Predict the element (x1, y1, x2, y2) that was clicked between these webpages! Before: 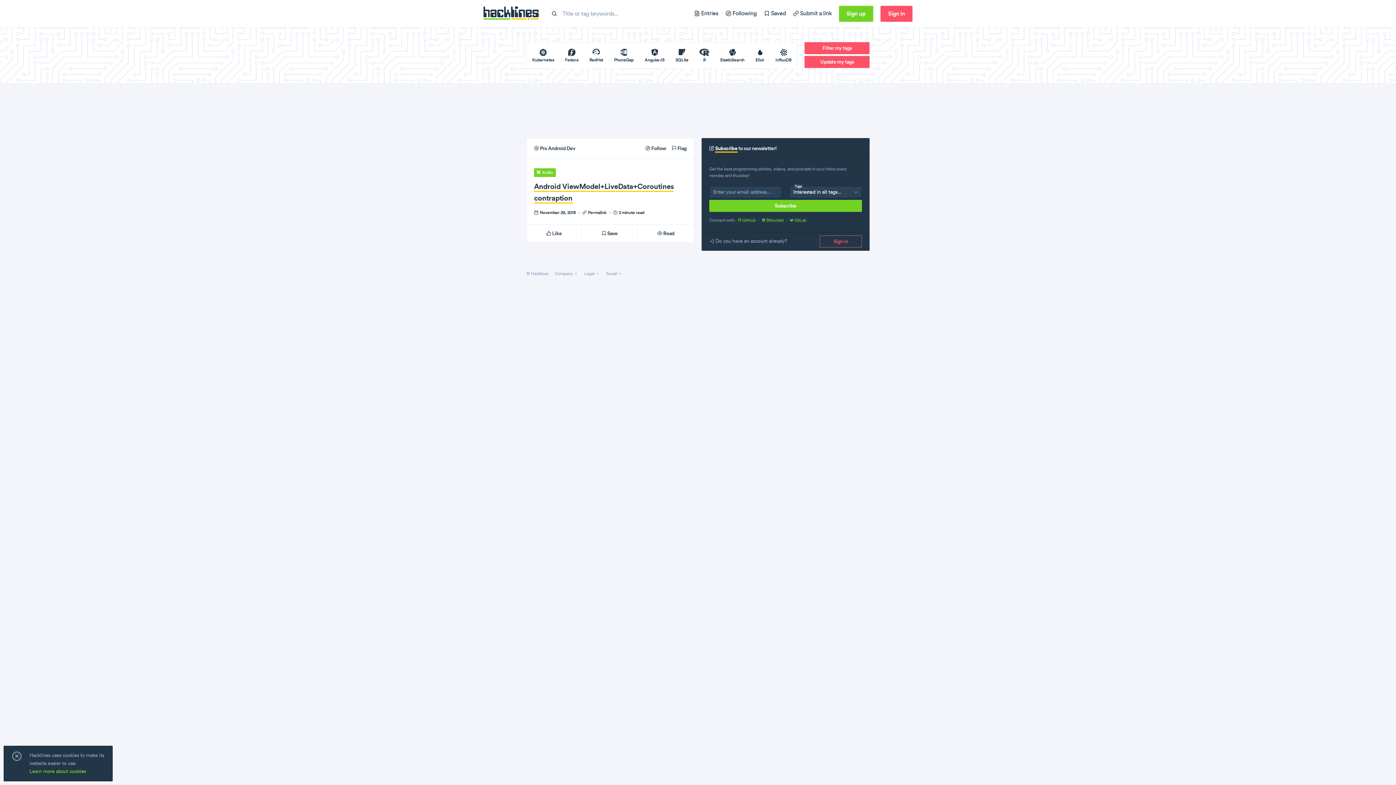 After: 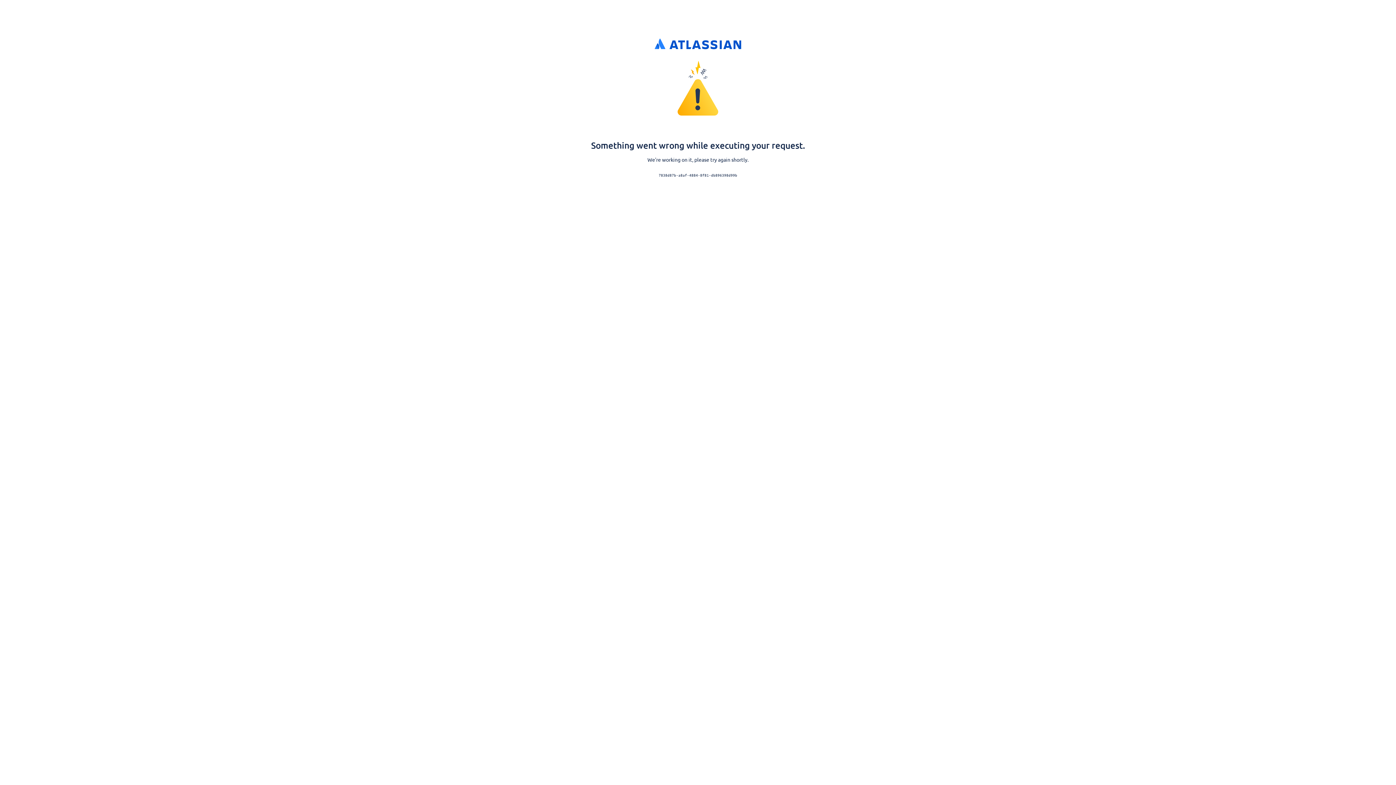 Action: label:  Bitbucket  bbox: (762, 217, 784, 222)